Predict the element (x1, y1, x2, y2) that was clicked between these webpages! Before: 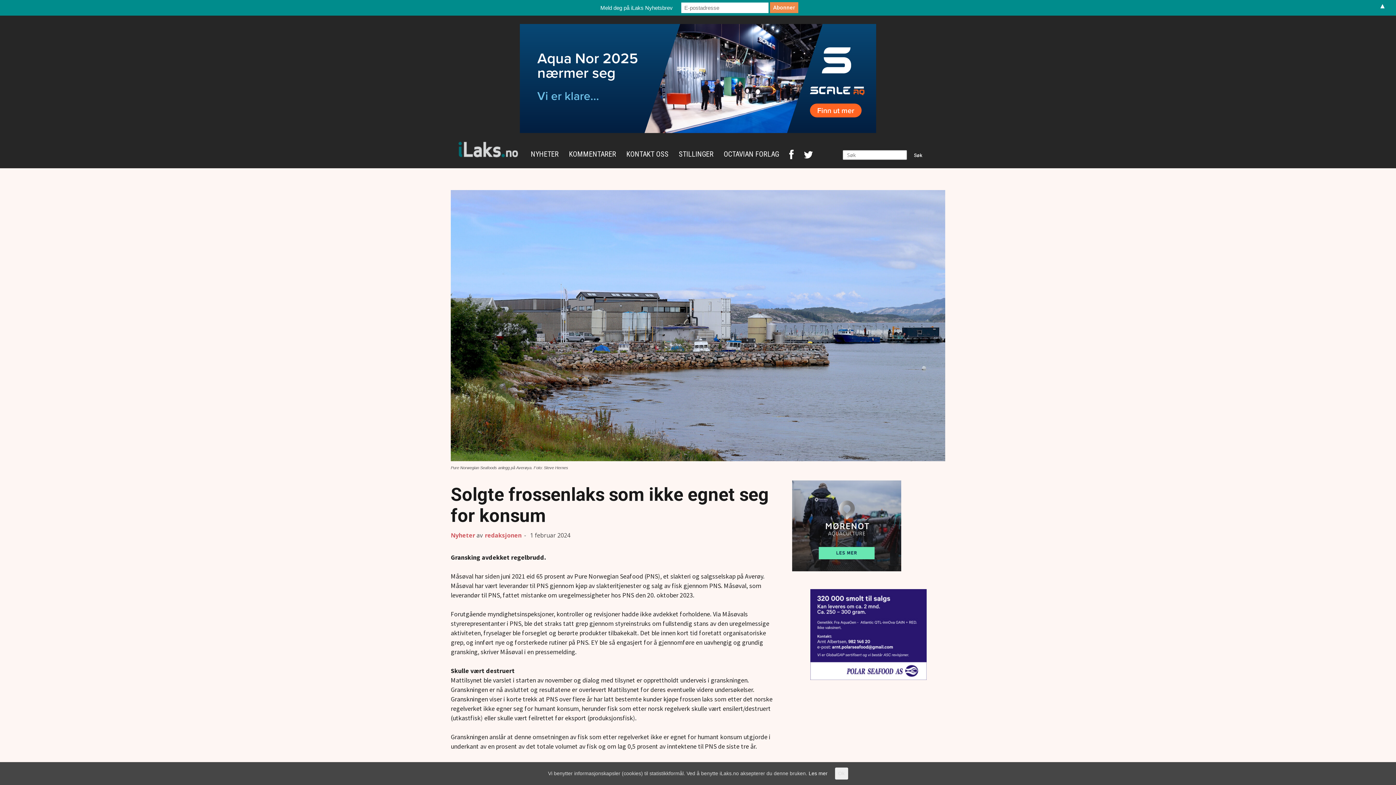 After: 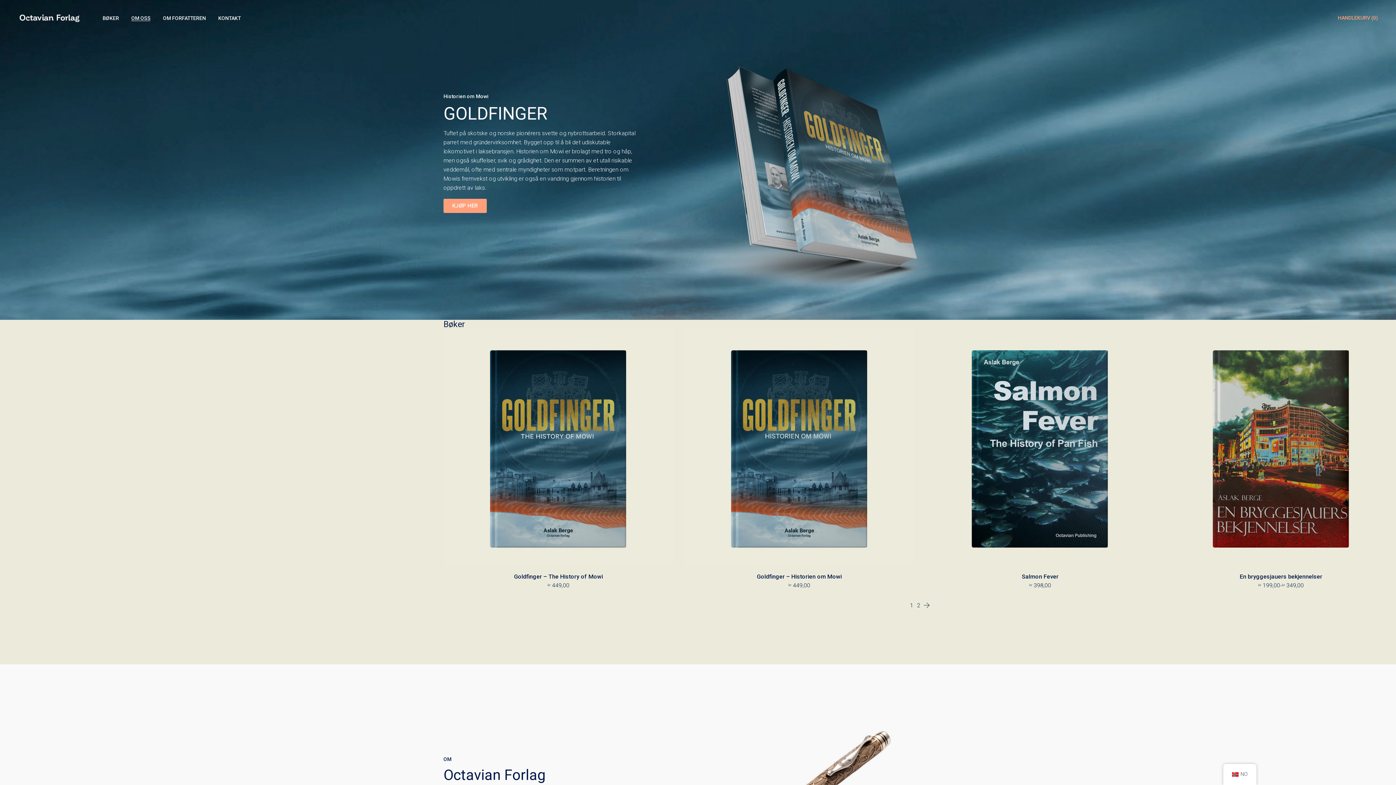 Action: label: OCTAVIAN FORLAG bbox: (718, 149, 784, 158)